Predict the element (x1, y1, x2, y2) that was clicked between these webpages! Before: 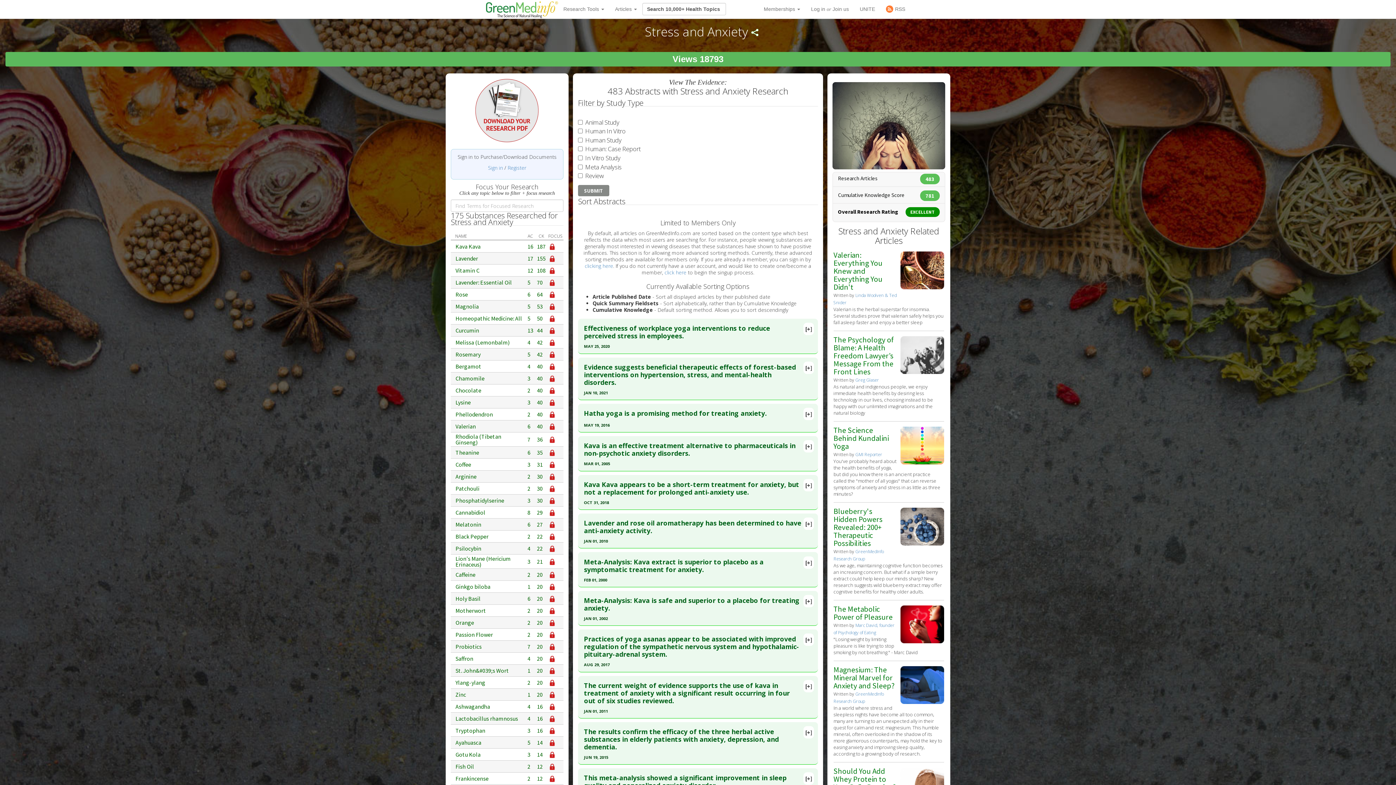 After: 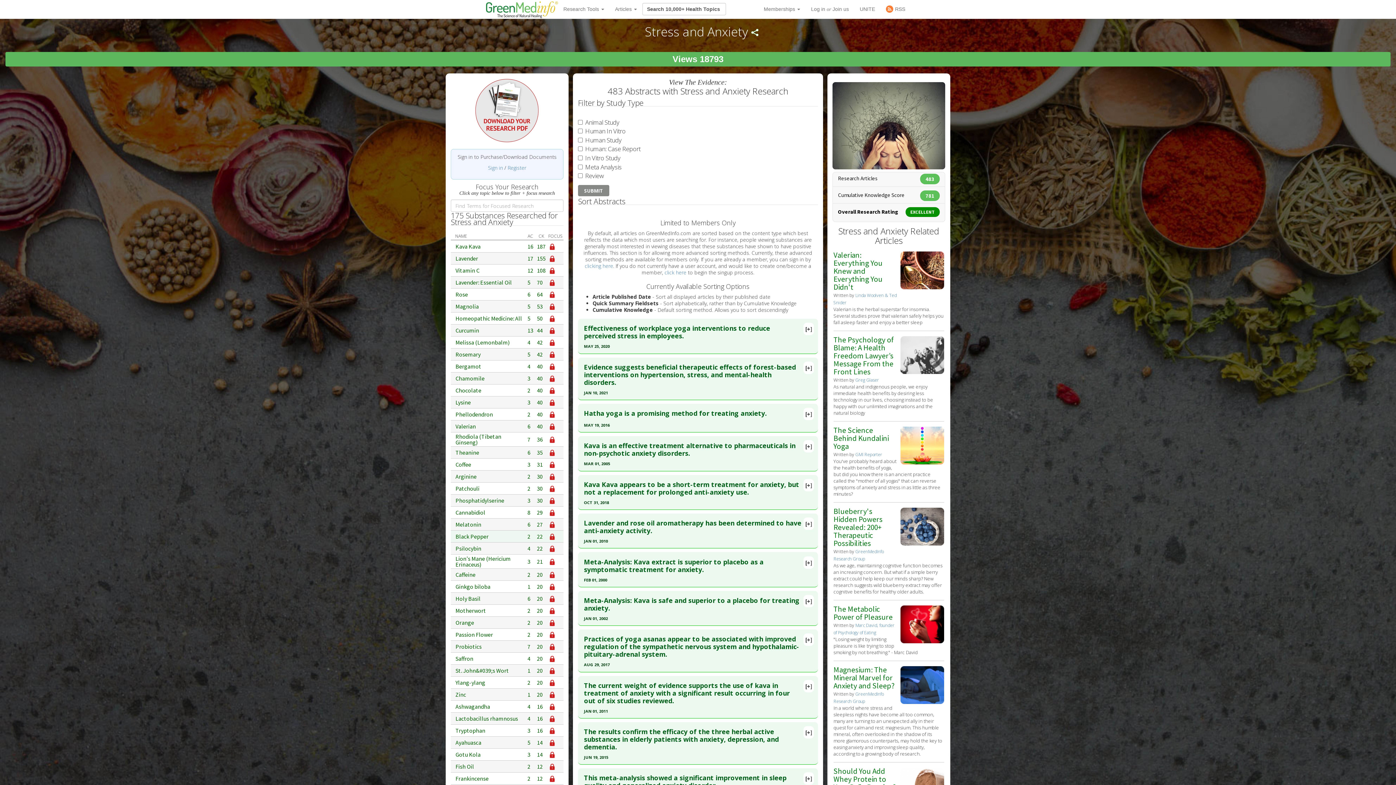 Action: bbox: (549, 533, 555, 540)